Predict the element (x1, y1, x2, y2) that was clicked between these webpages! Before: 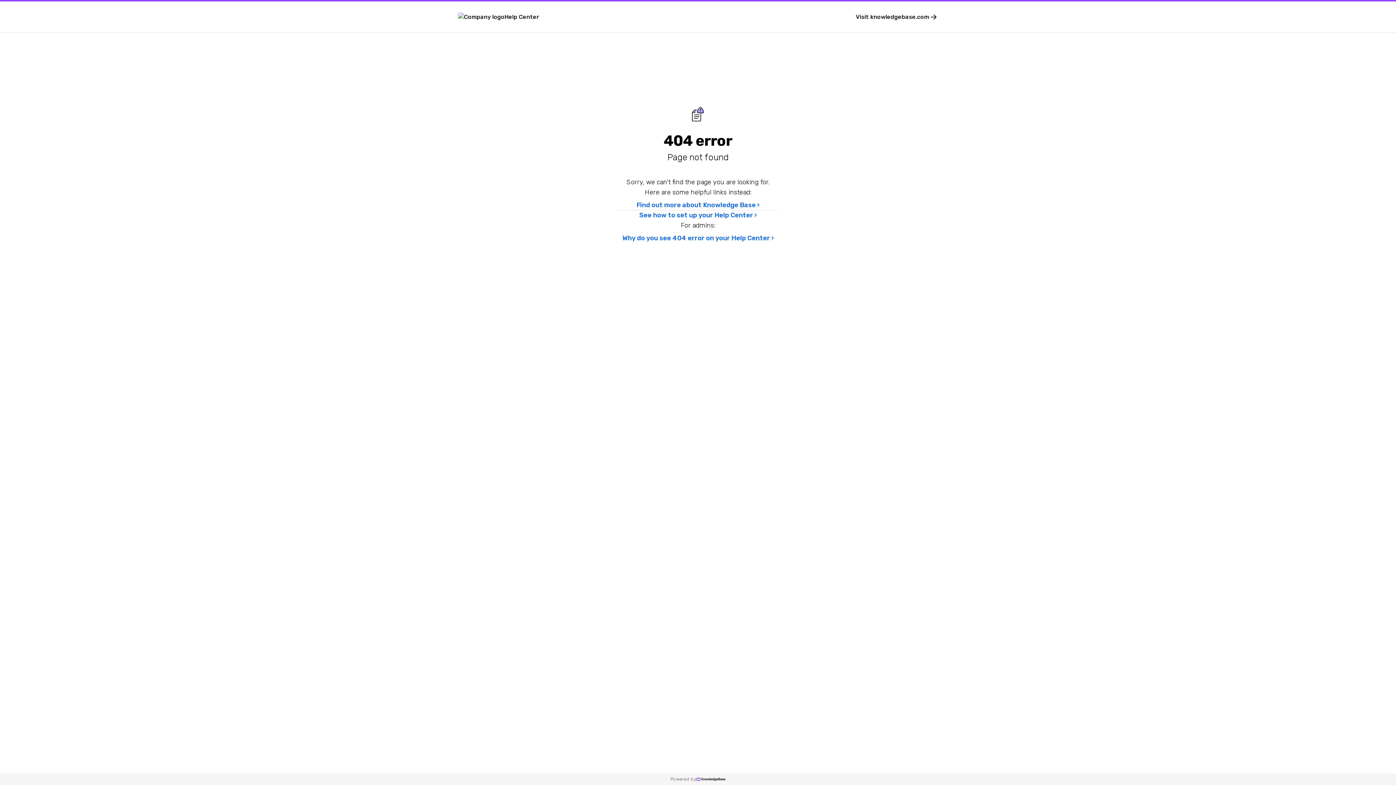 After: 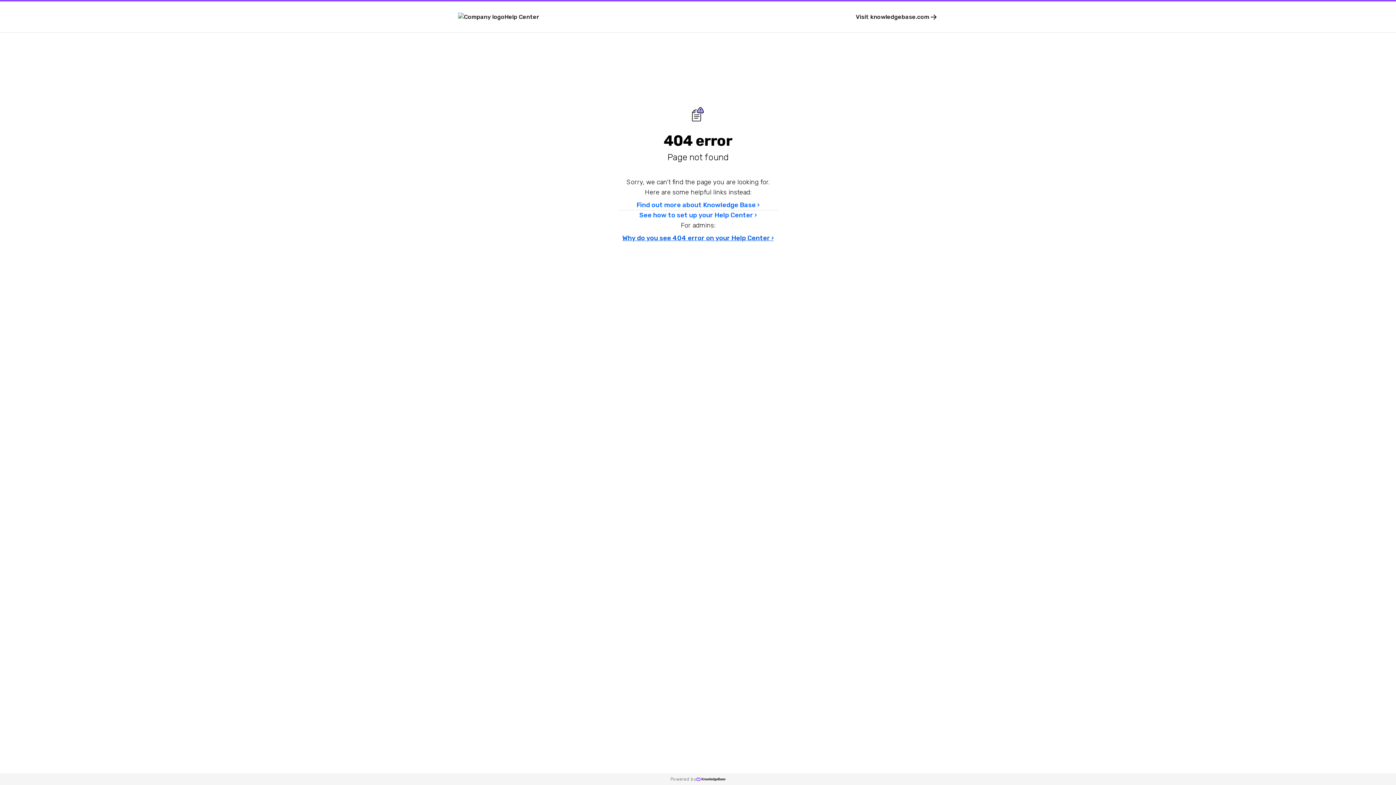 Action: label: Why do you see 404 error on your Help Center › bbox: (622, 233, 773, 243)